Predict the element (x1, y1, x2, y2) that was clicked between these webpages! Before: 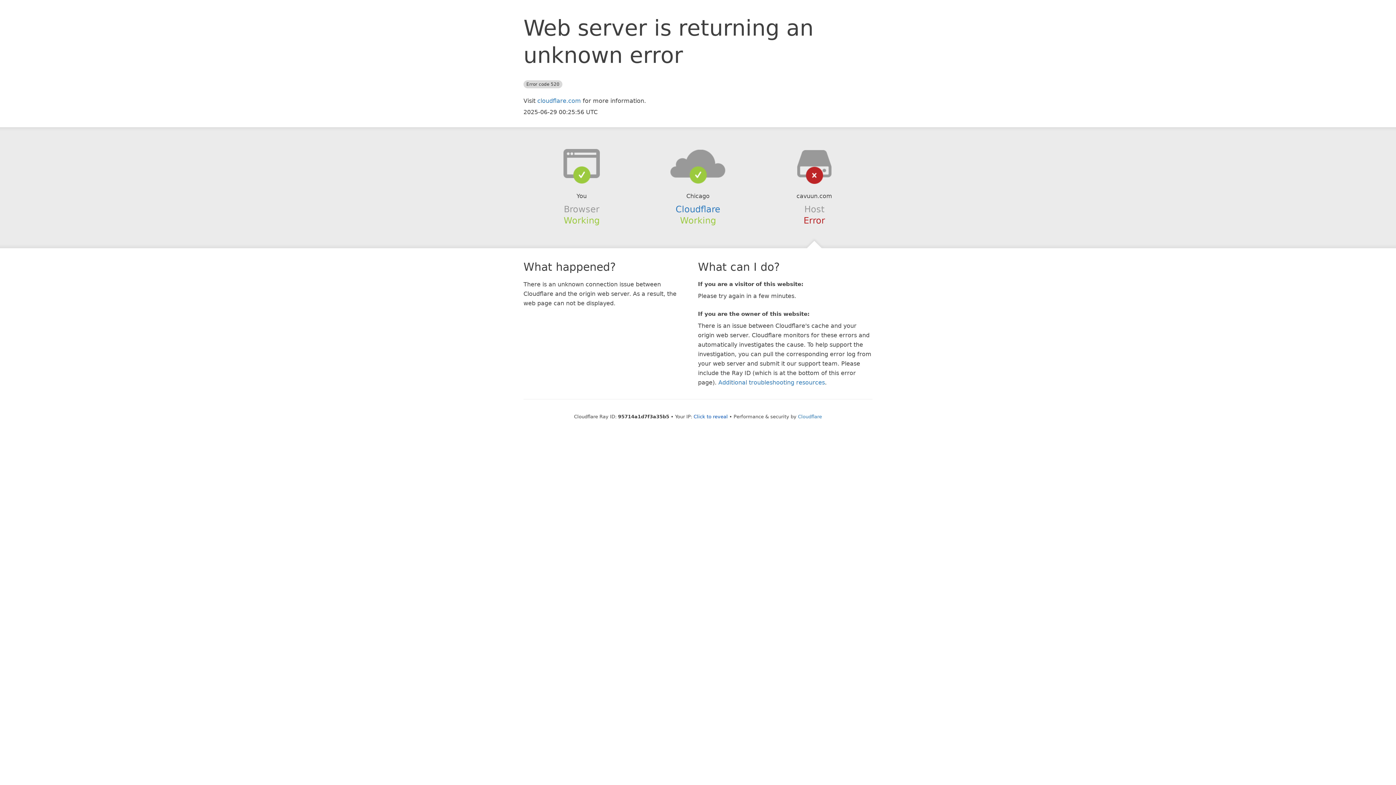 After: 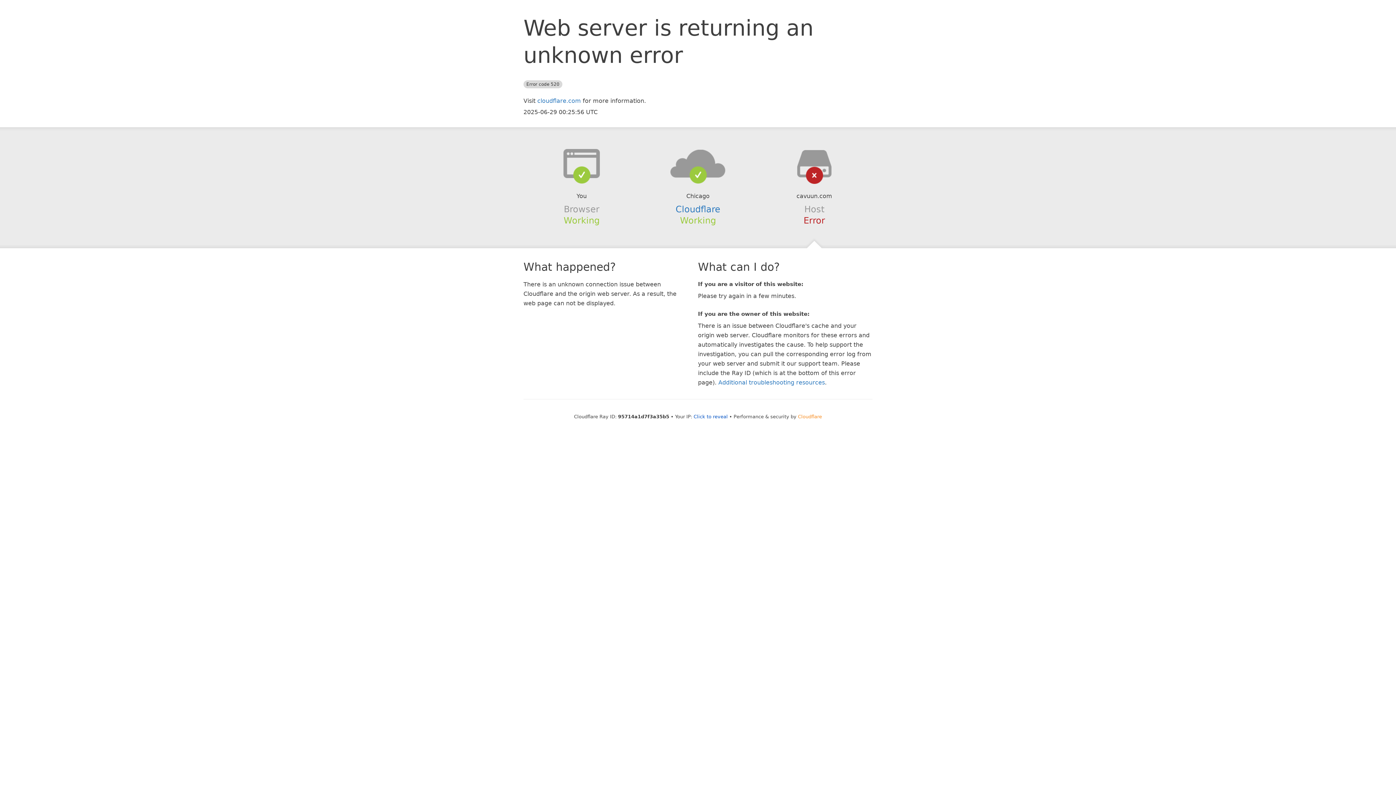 Action: label: Cloudflare bbox: (798, 414, 822, 419)